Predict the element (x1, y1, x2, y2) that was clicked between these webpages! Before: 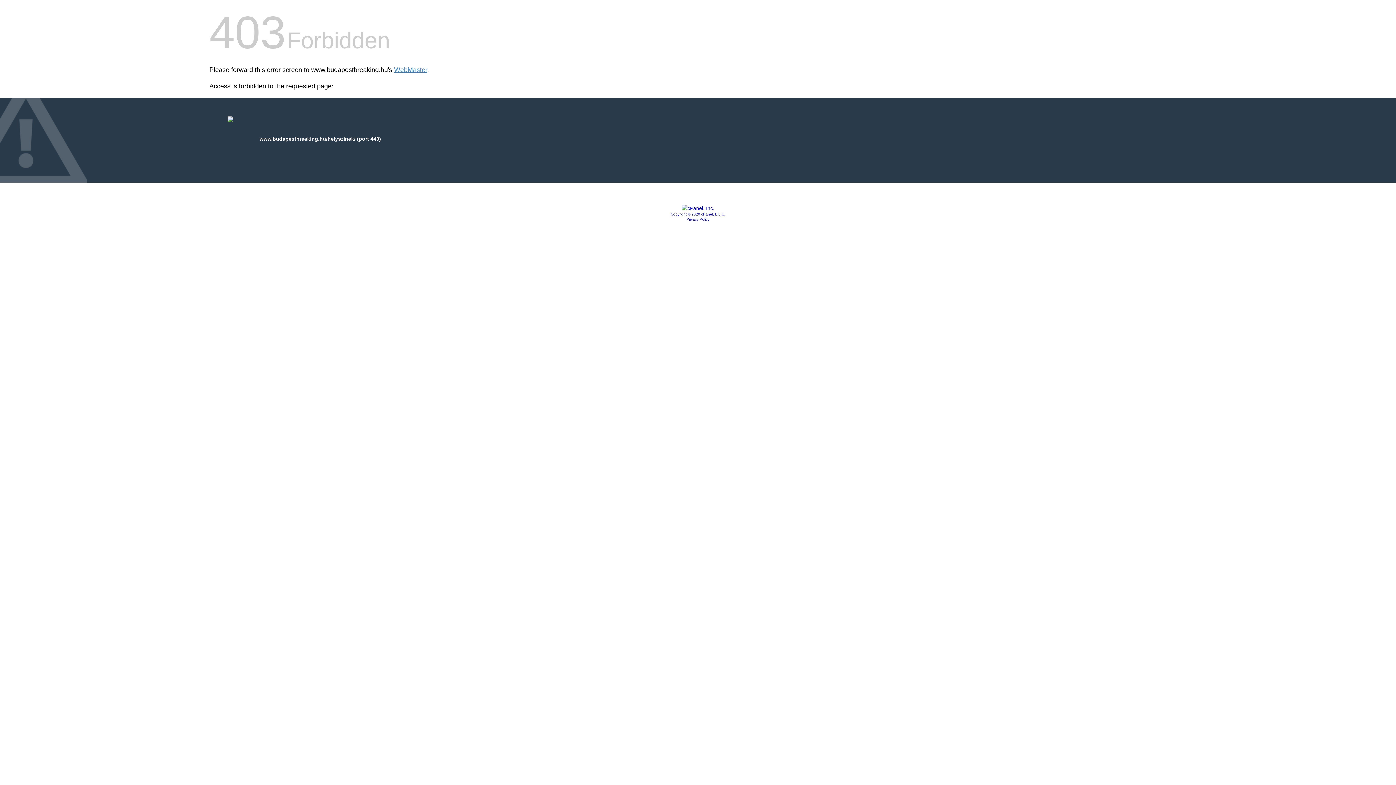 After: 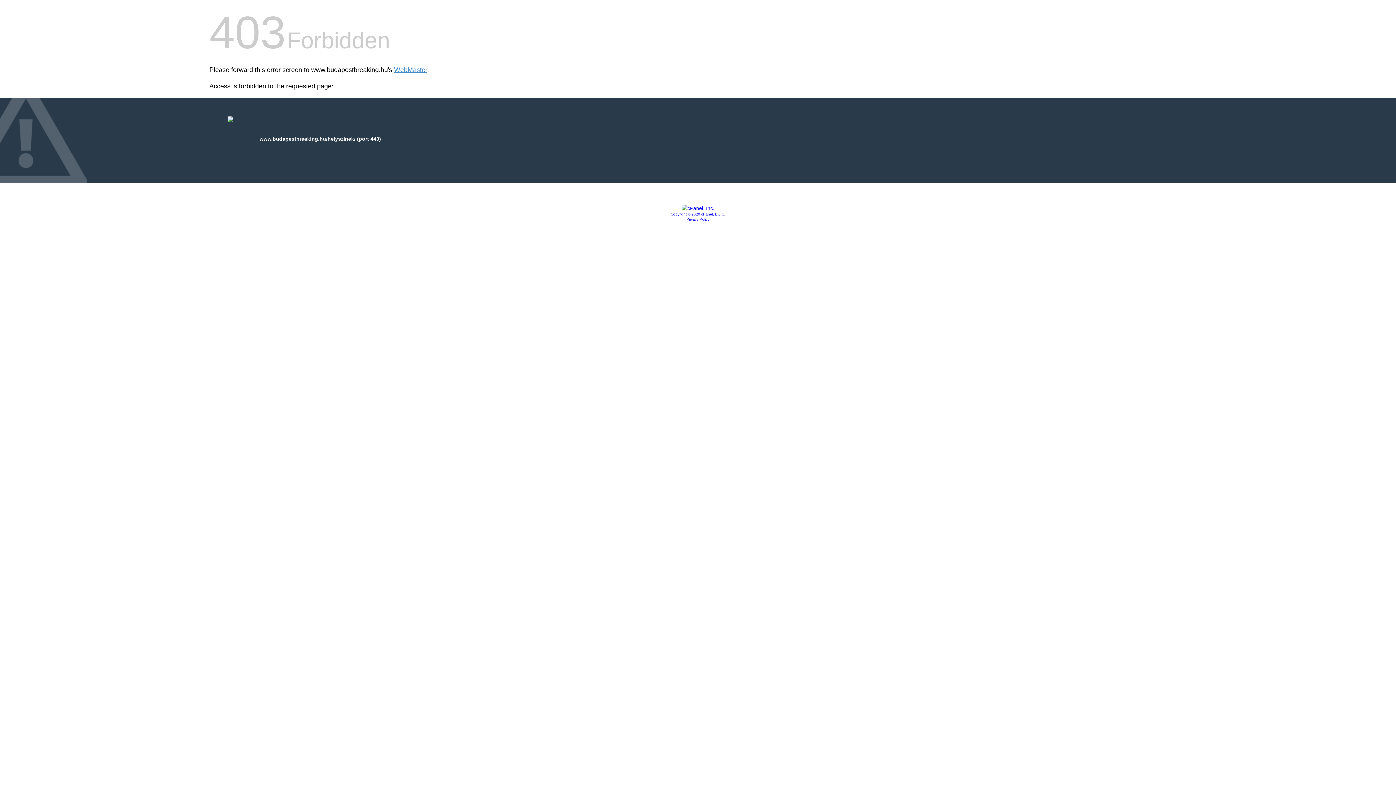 Action: bbox: (681, 205, 714, 211)